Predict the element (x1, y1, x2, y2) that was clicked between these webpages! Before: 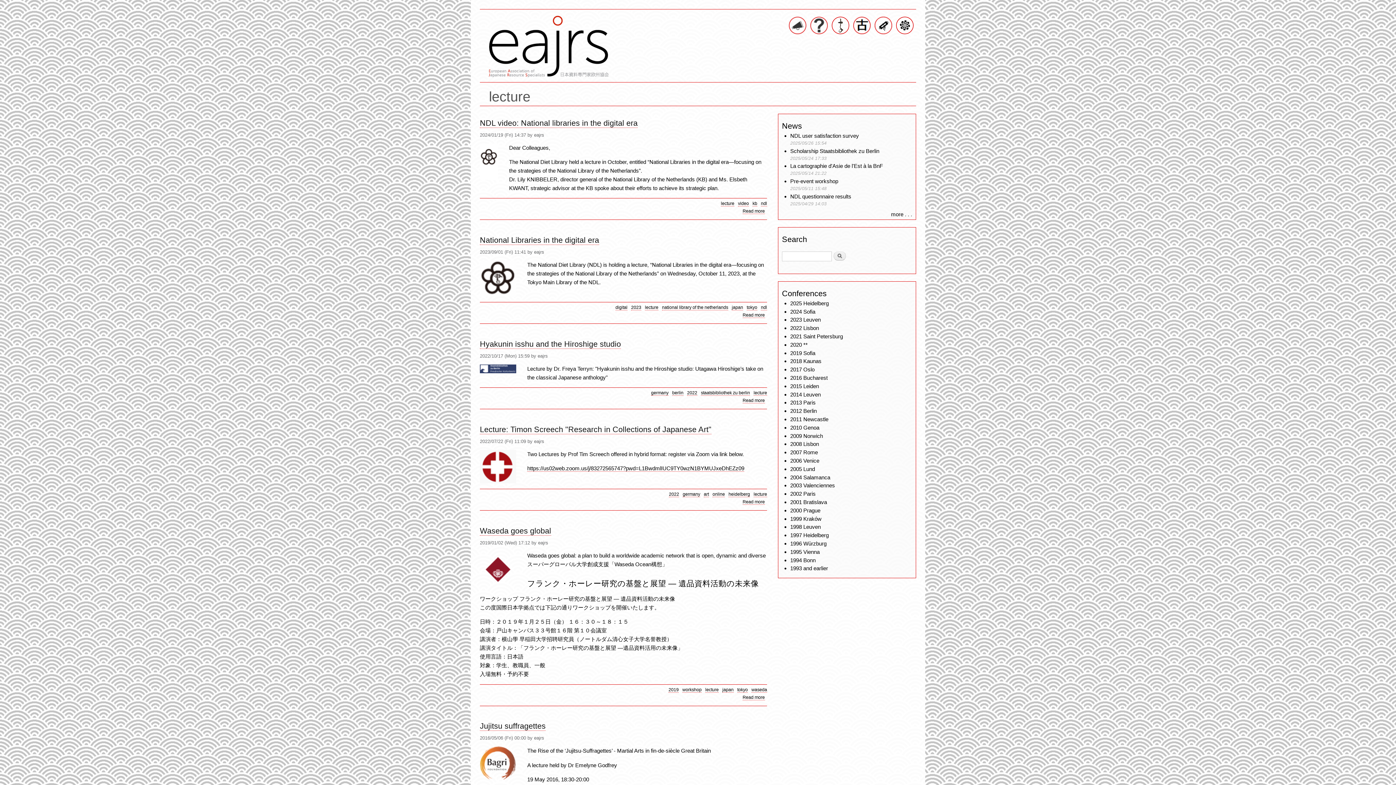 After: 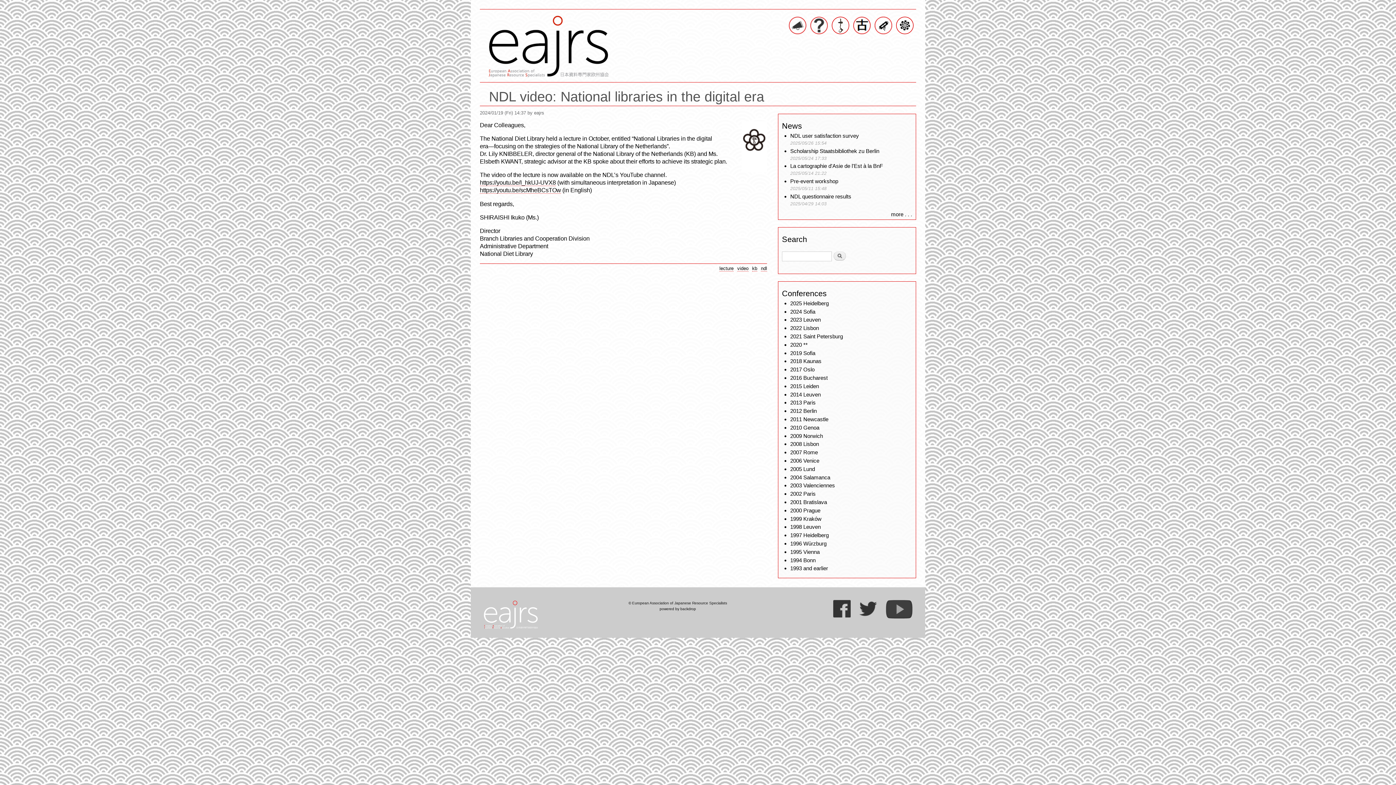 Action: label: Read more
about NDL video: National libraries in the digital era bbox: (742, 208, 765, 214)